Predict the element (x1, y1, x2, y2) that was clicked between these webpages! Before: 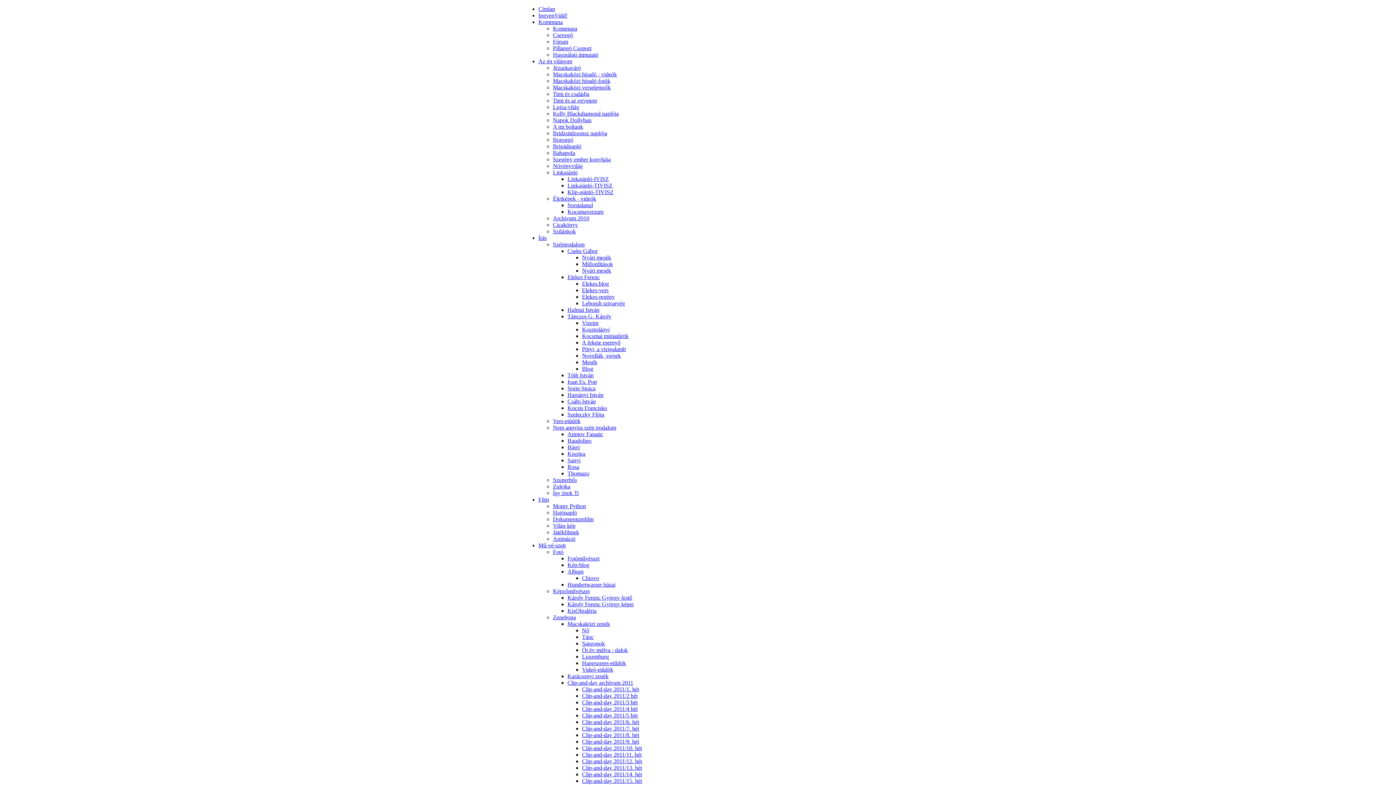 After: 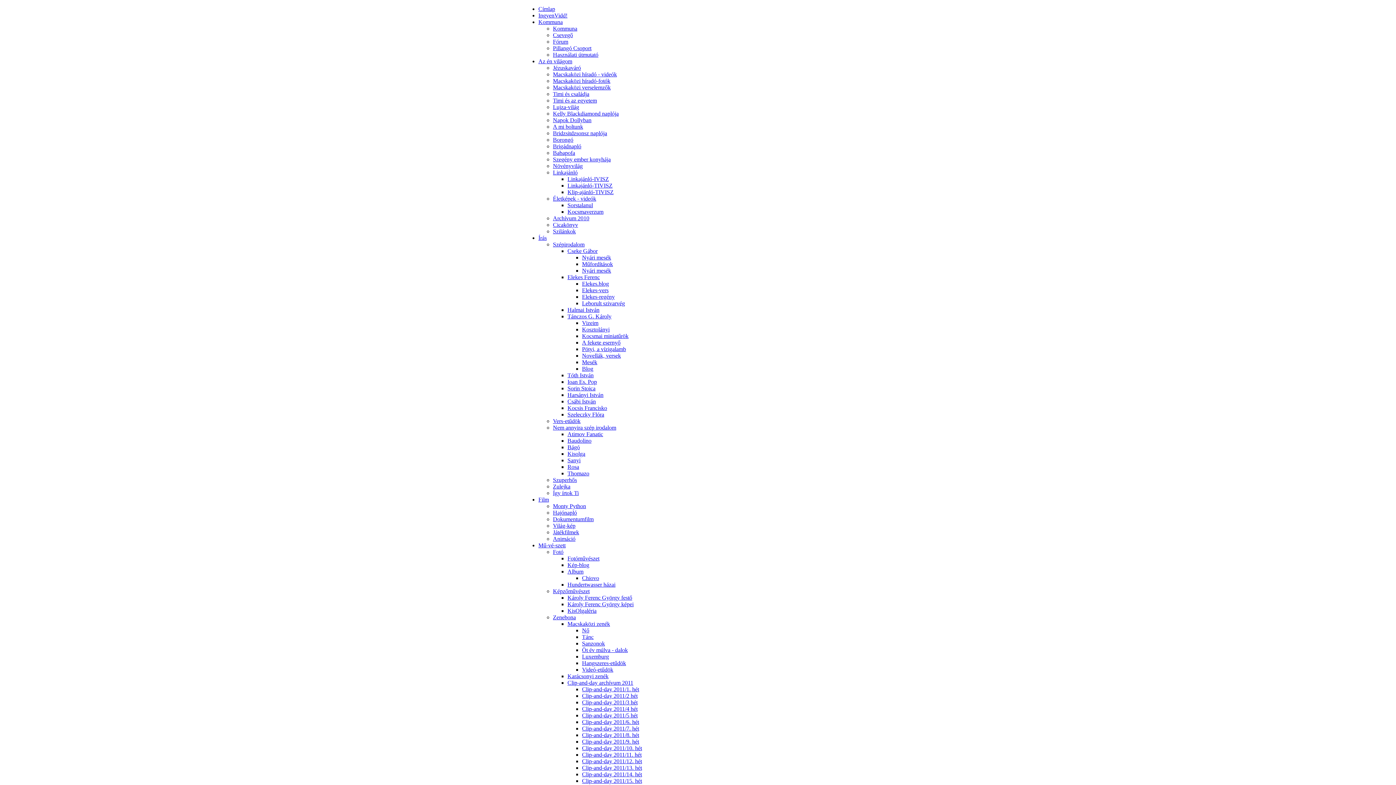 Action: bbox: (553, 104, 579, 110) label: Lujza-világ